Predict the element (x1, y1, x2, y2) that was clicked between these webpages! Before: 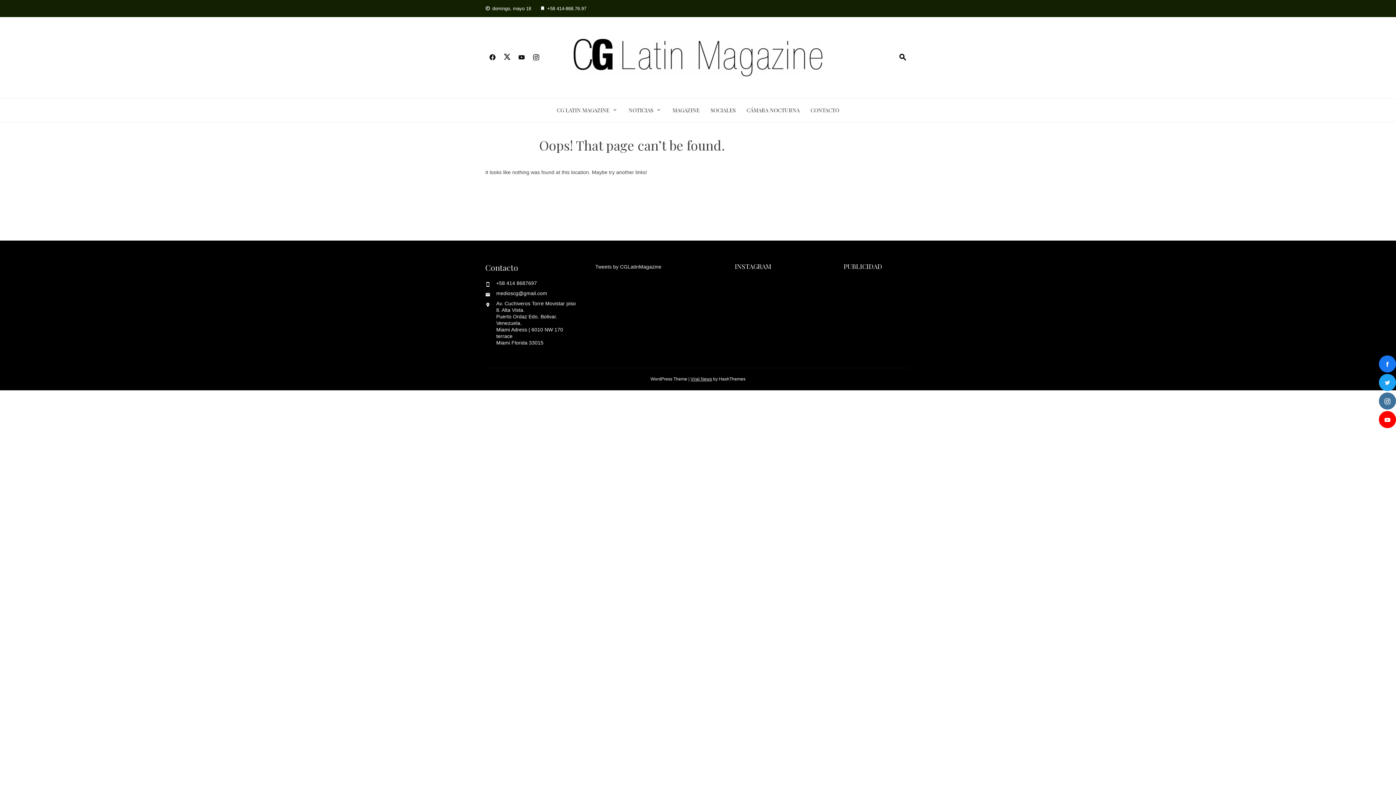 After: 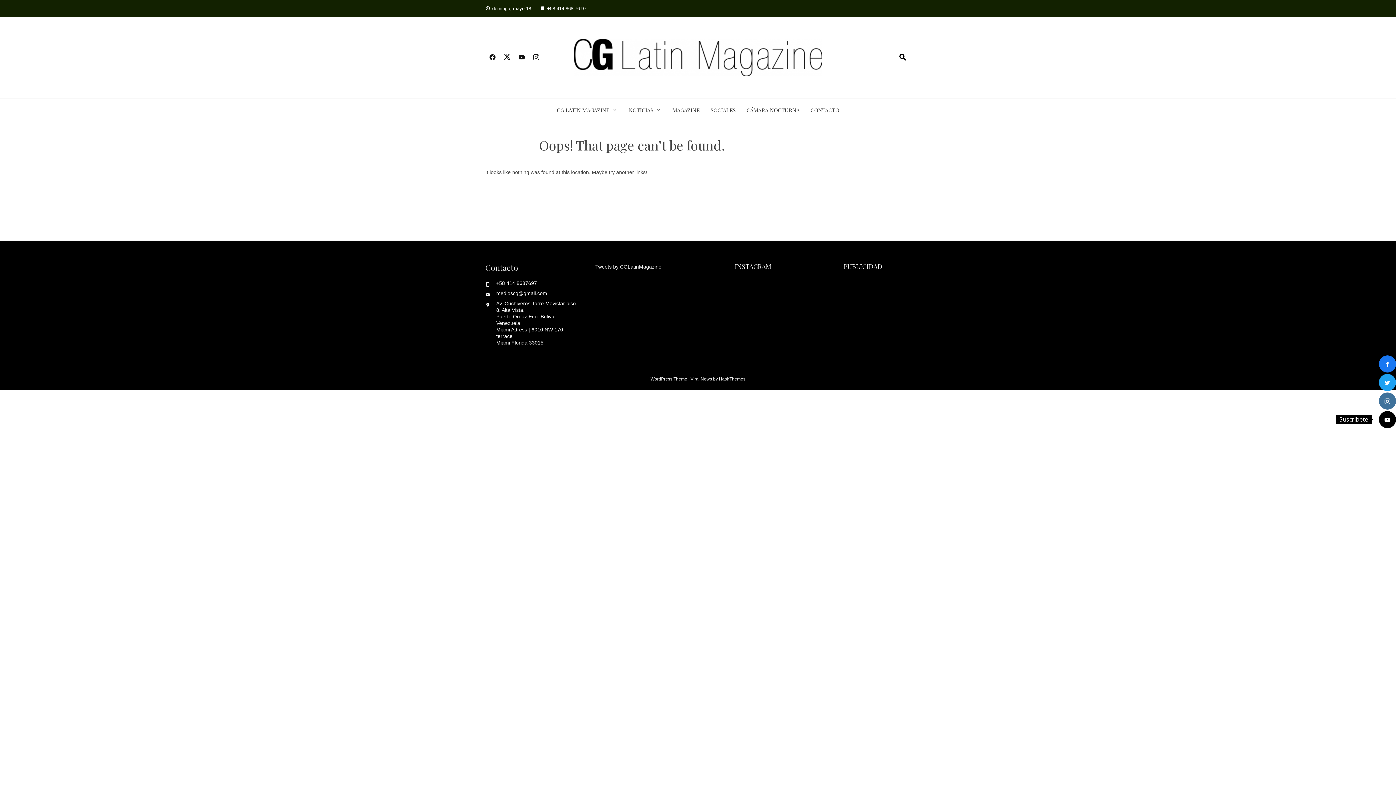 Action: bbox: (1379, 411, 1396, 428)